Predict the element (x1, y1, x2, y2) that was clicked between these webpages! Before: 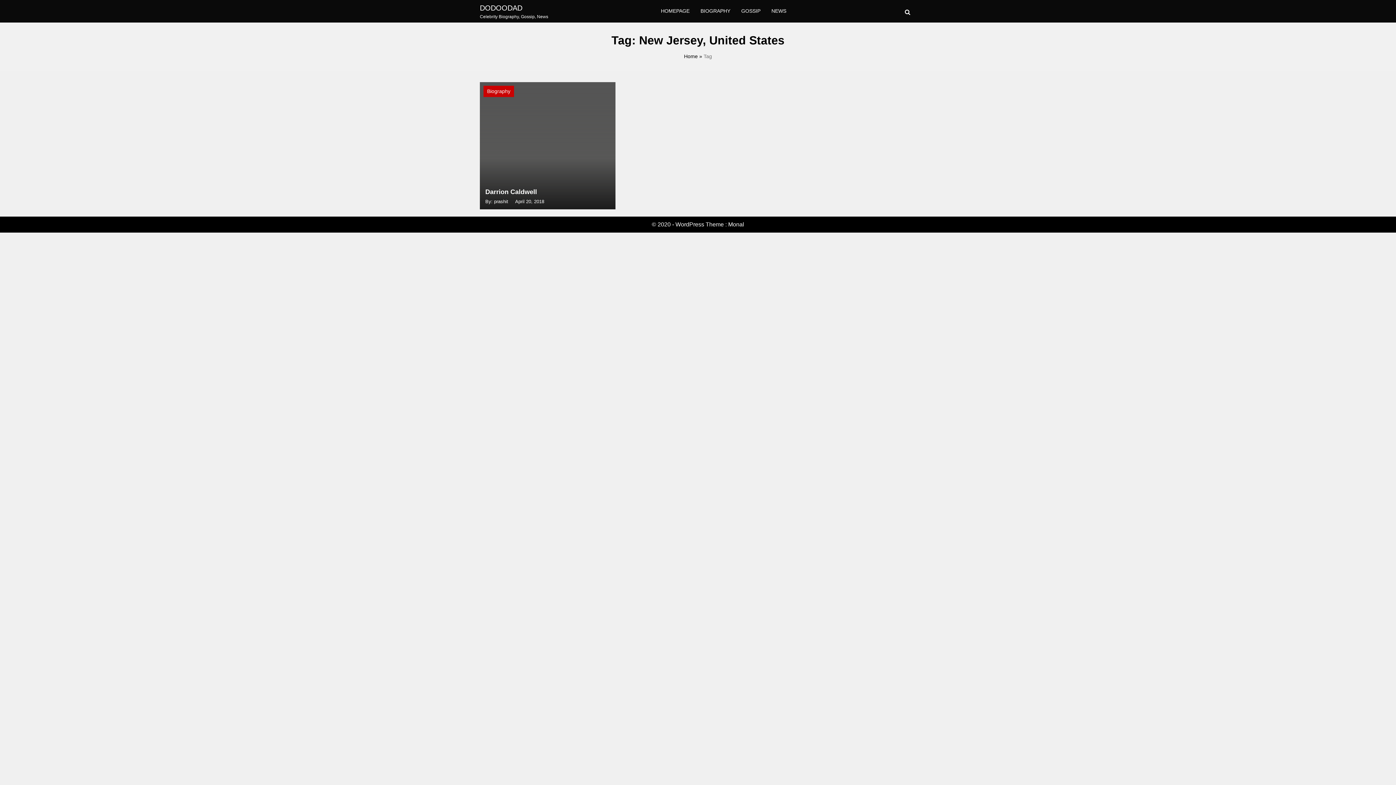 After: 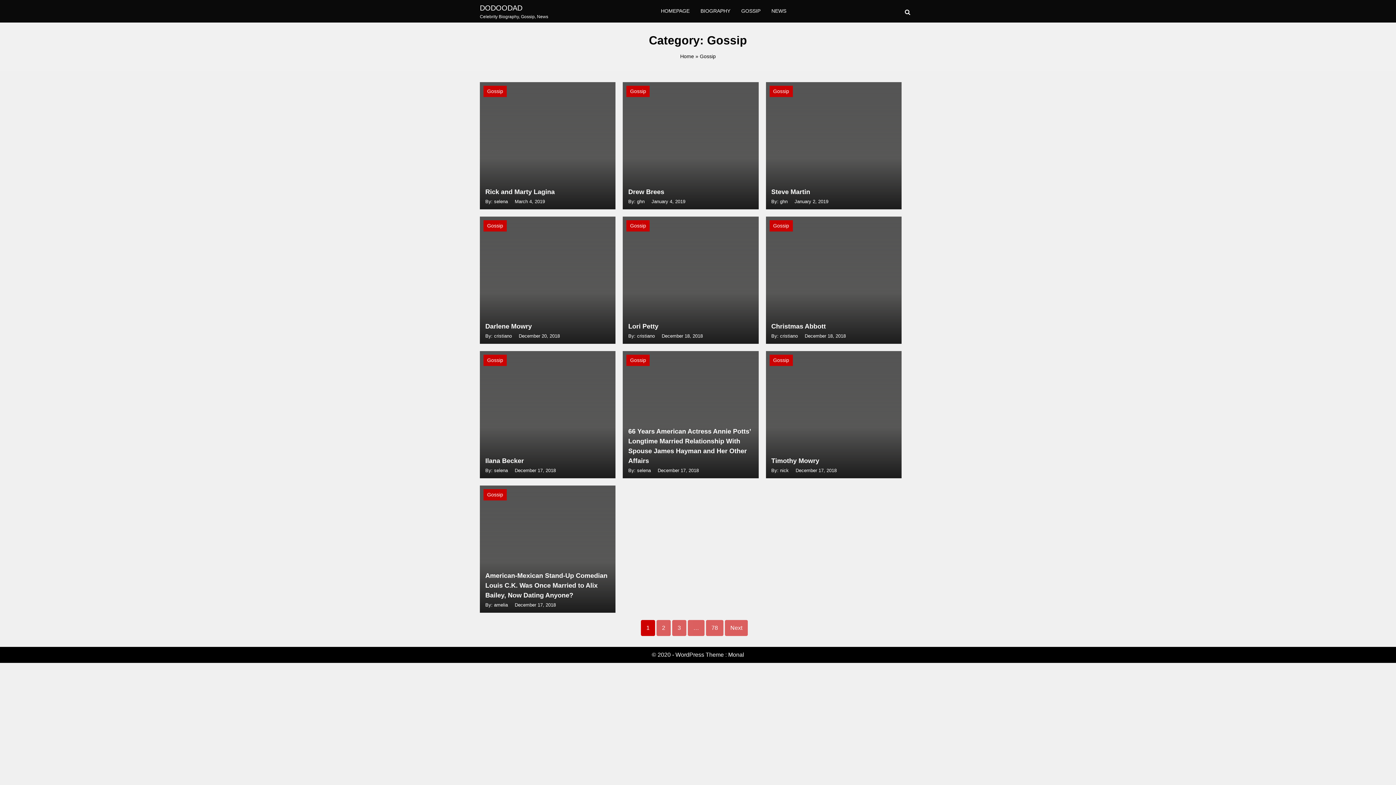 Action: bbox: (736, 0, 766, 22) label: GOSSIP